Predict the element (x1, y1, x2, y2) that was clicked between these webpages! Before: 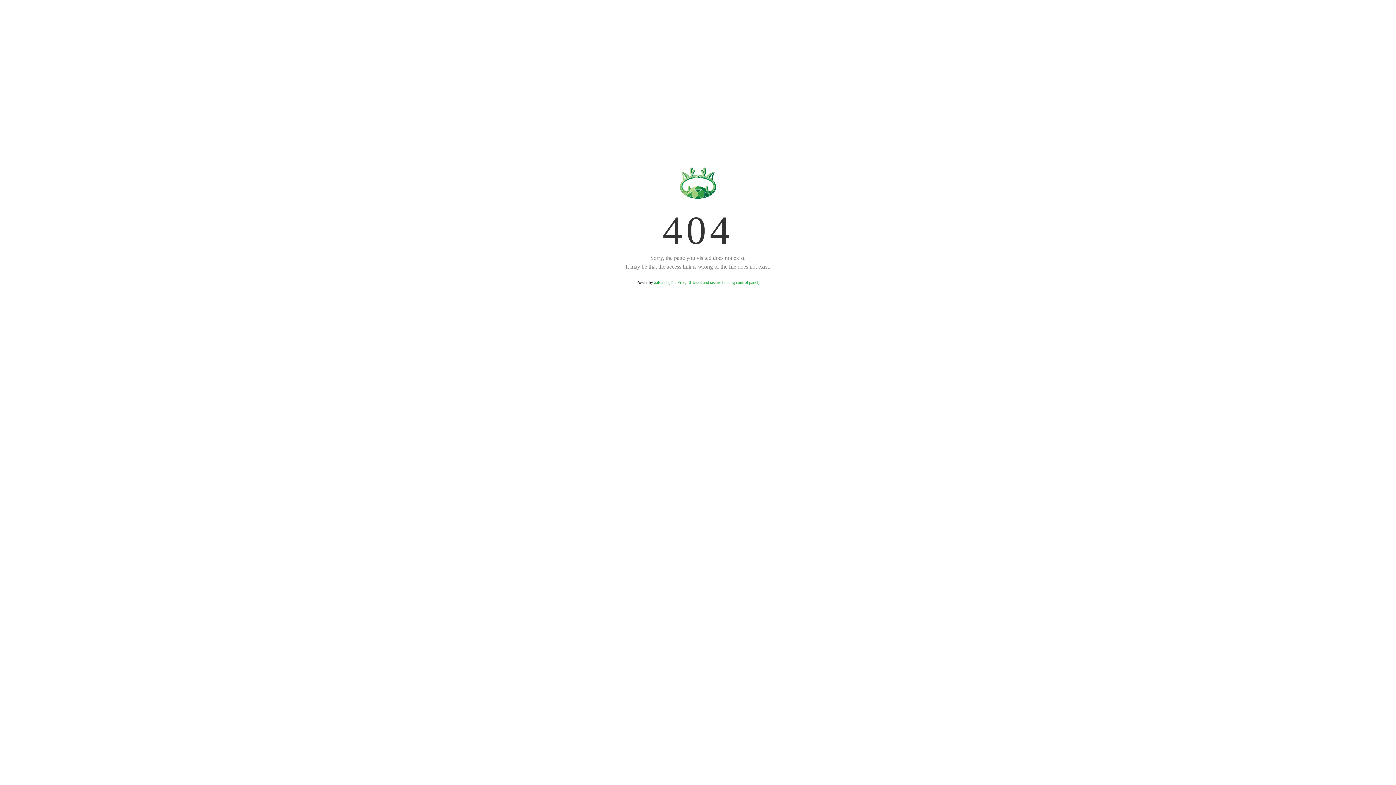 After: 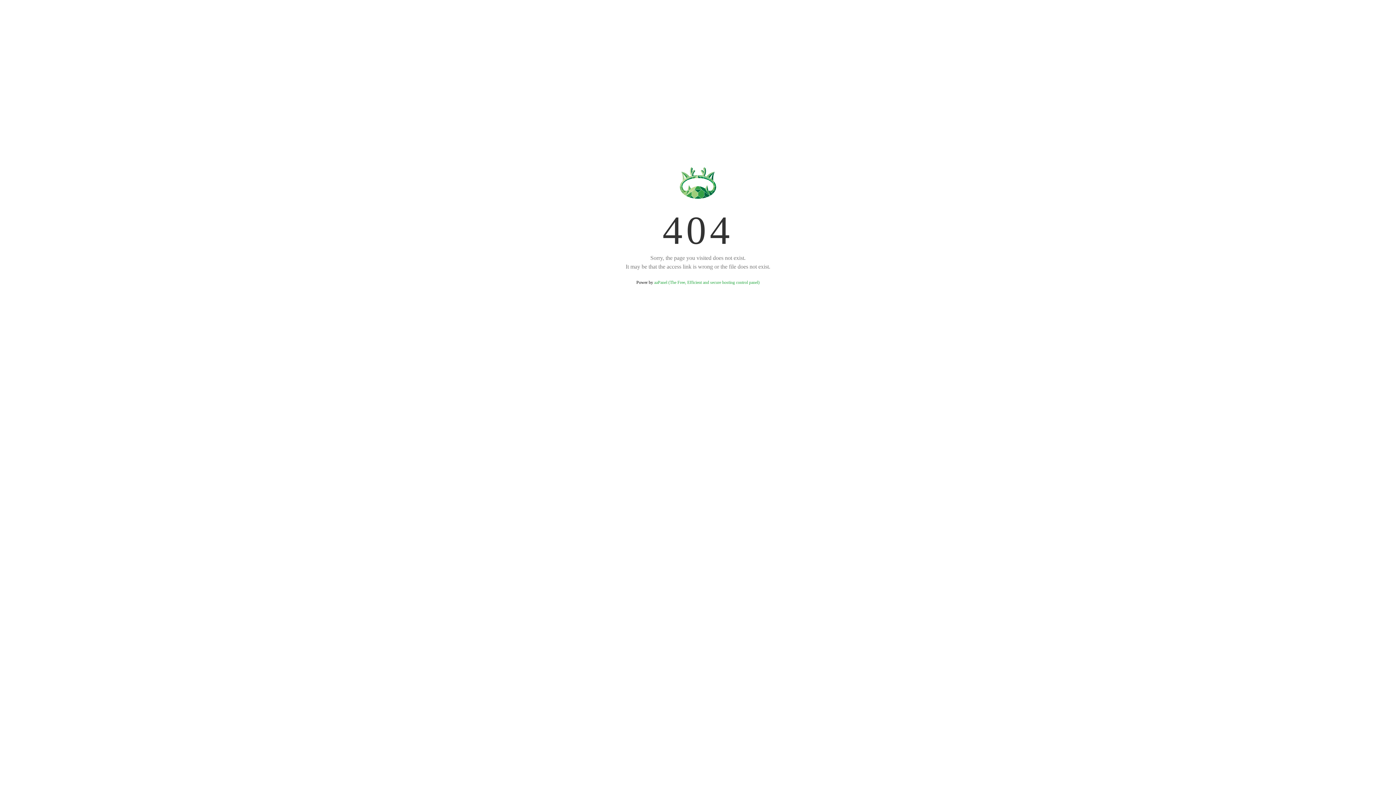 Action: bbox: (654, 280, 759, 285) label: aaPanel (The Free, Efficient and secure hosting control panel)